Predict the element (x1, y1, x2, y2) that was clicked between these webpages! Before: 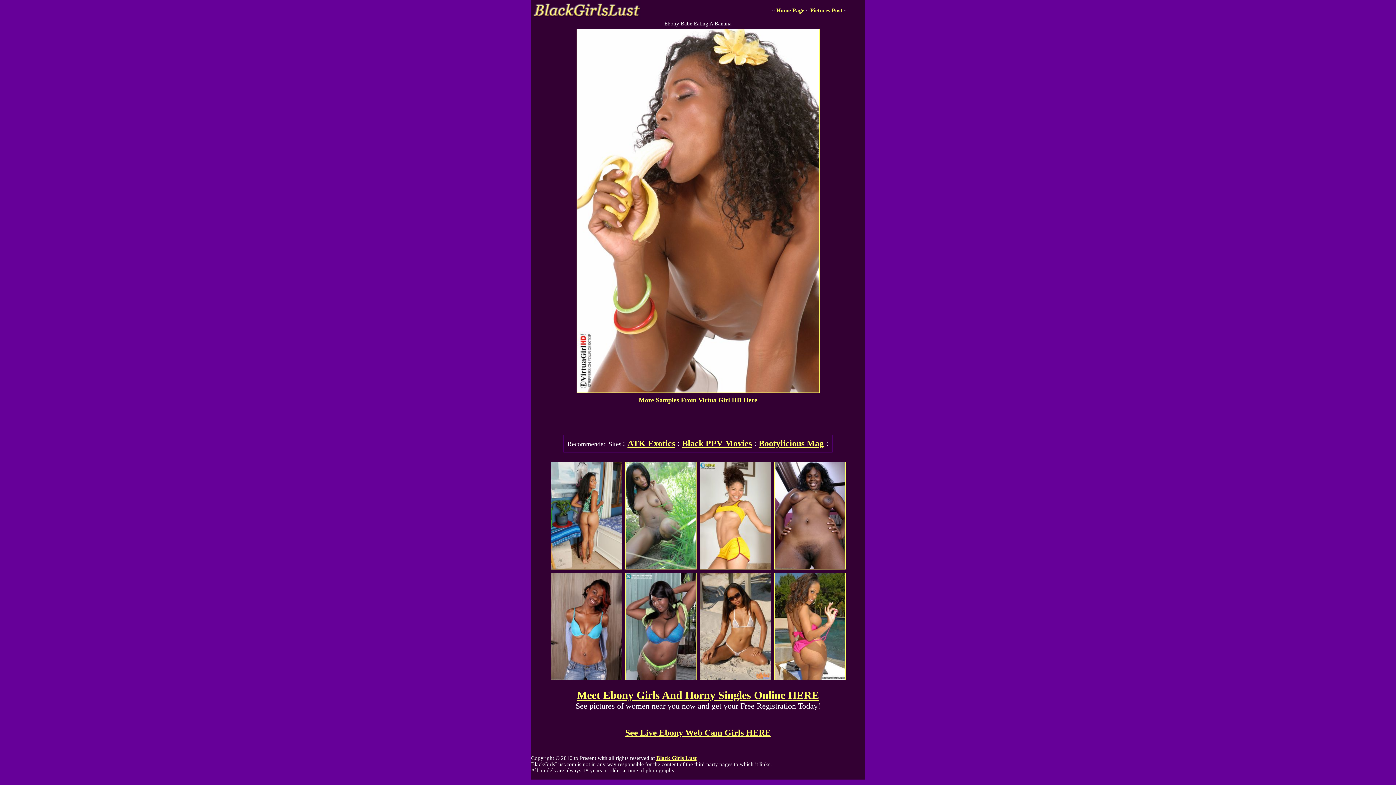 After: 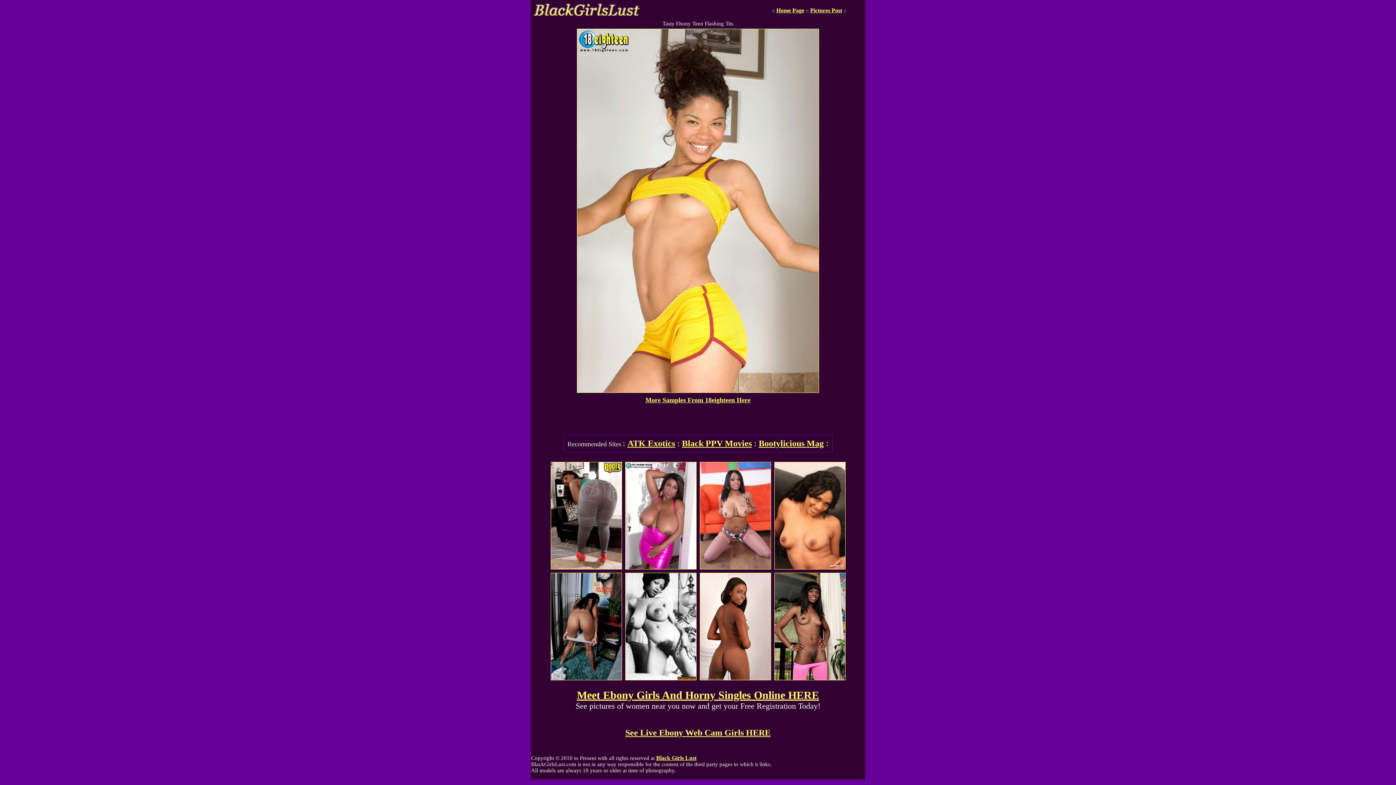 Action: bbox: (700, 564, 770, 570)